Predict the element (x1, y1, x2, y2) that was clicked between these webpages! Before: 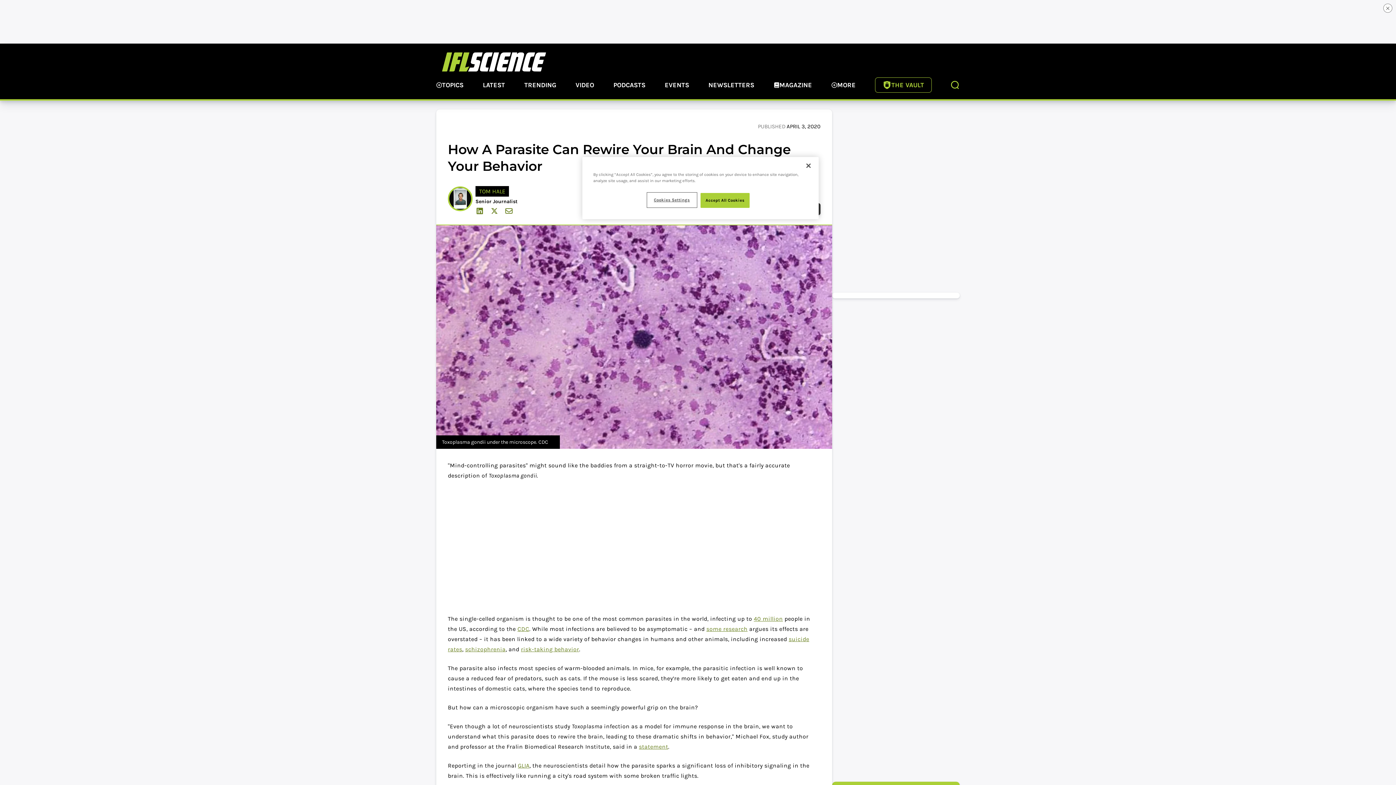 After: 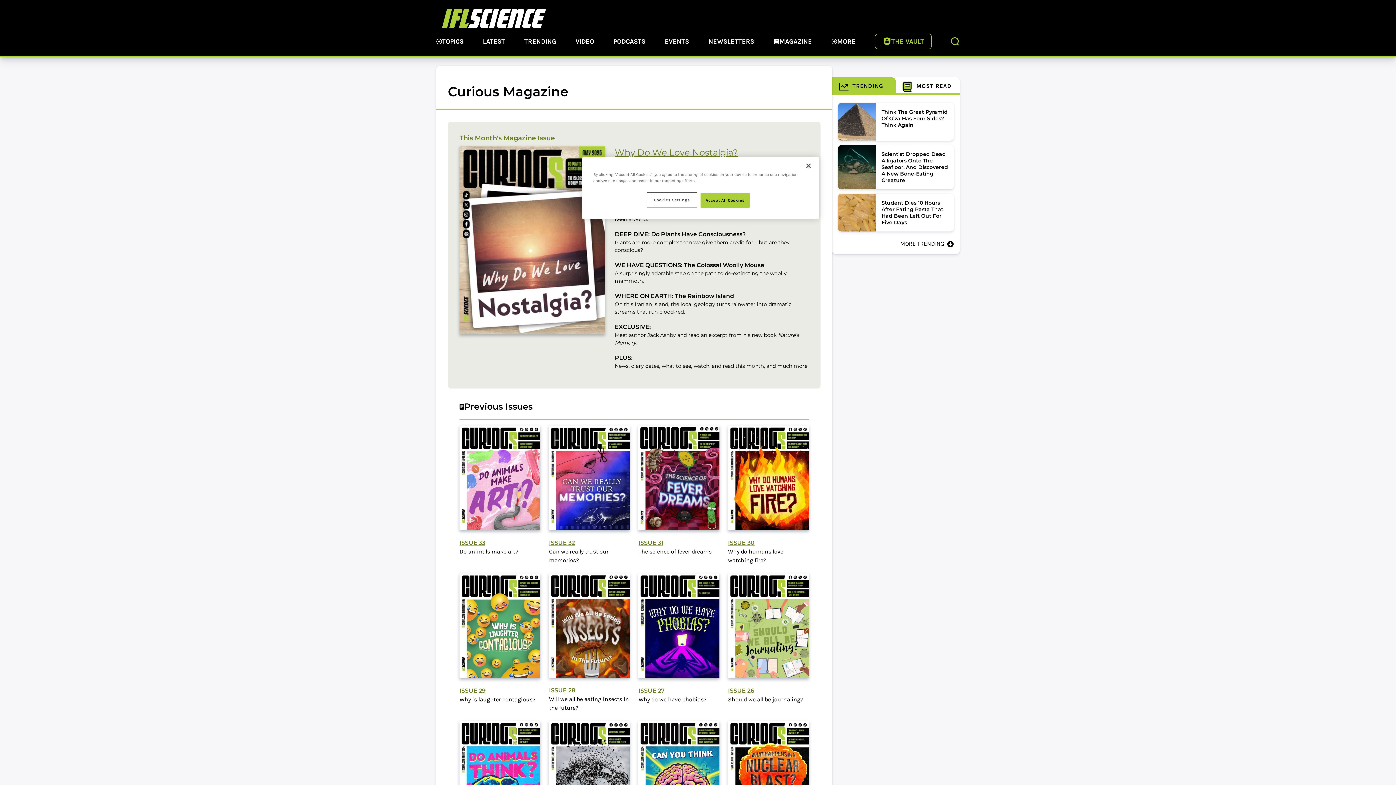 Action: label: MAGAZINE bbox: (773, 80, 812, 91)